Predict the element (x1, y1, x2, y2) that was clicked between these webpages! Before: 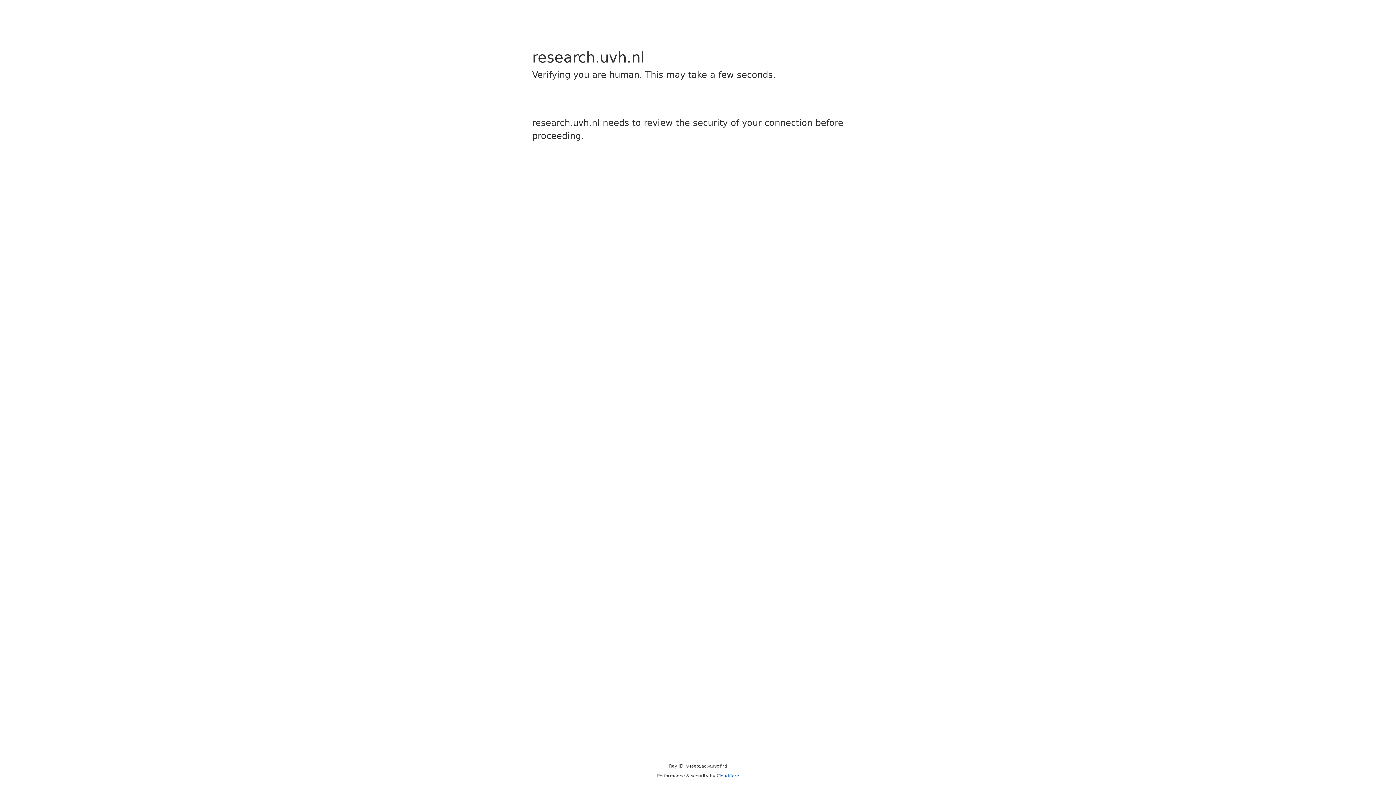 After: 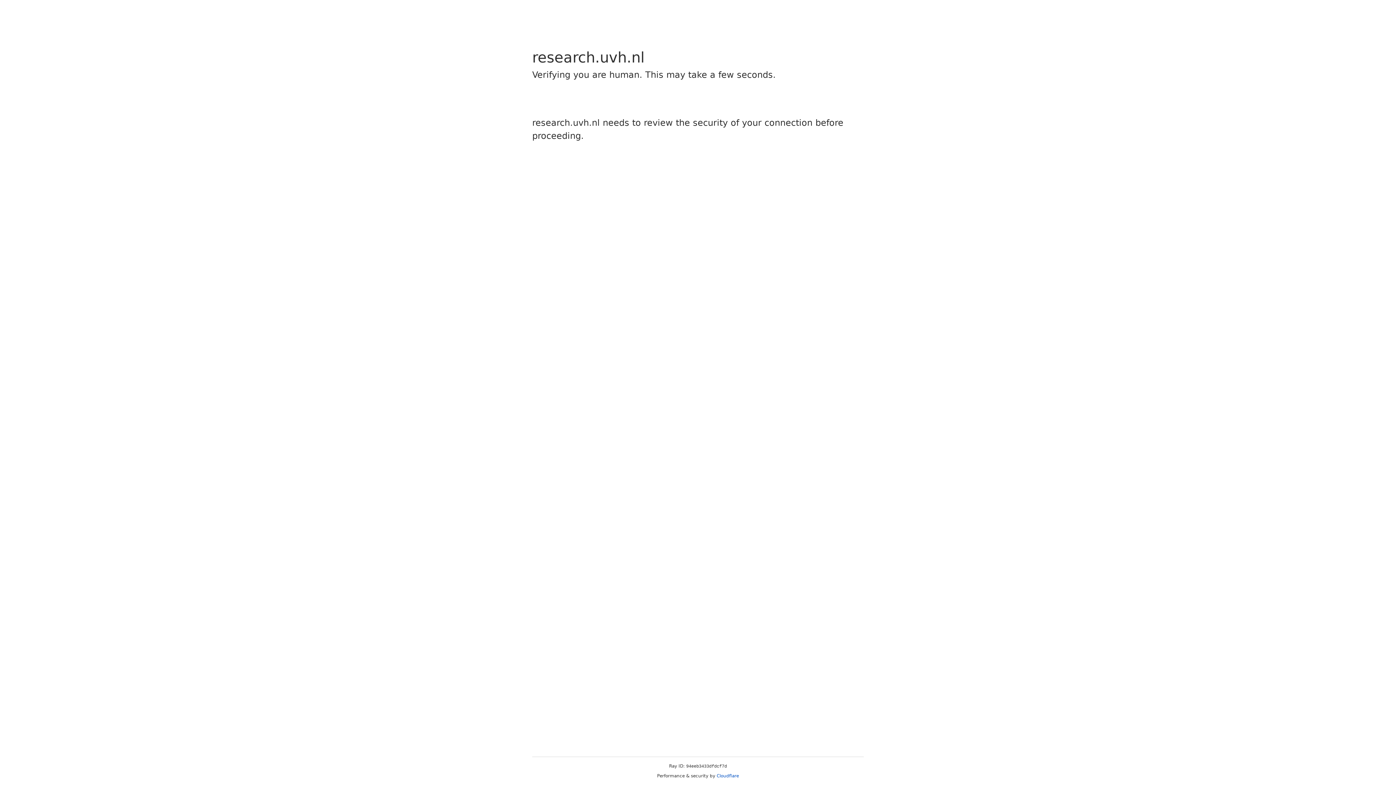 Action: bbox: (716, 773, 739, 778) label: Cloudflare